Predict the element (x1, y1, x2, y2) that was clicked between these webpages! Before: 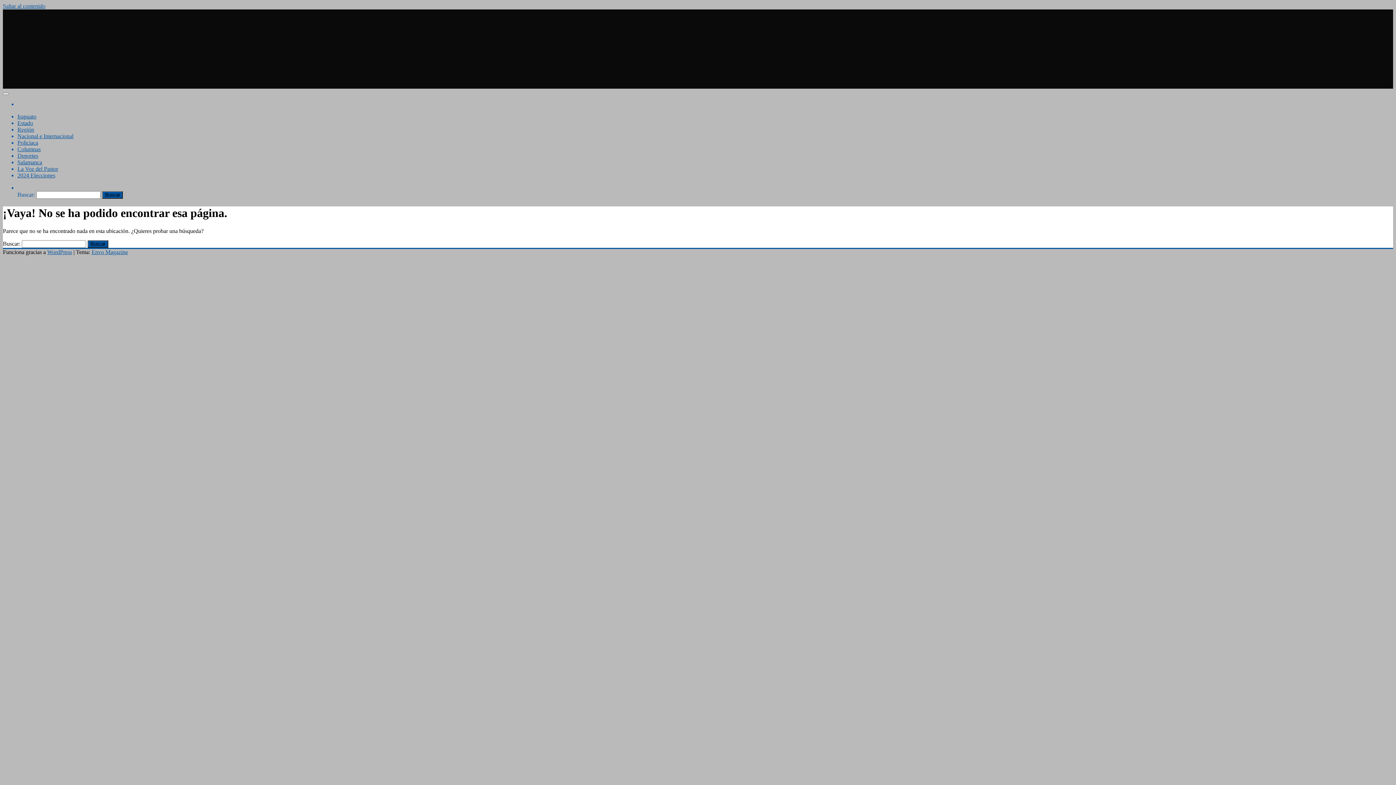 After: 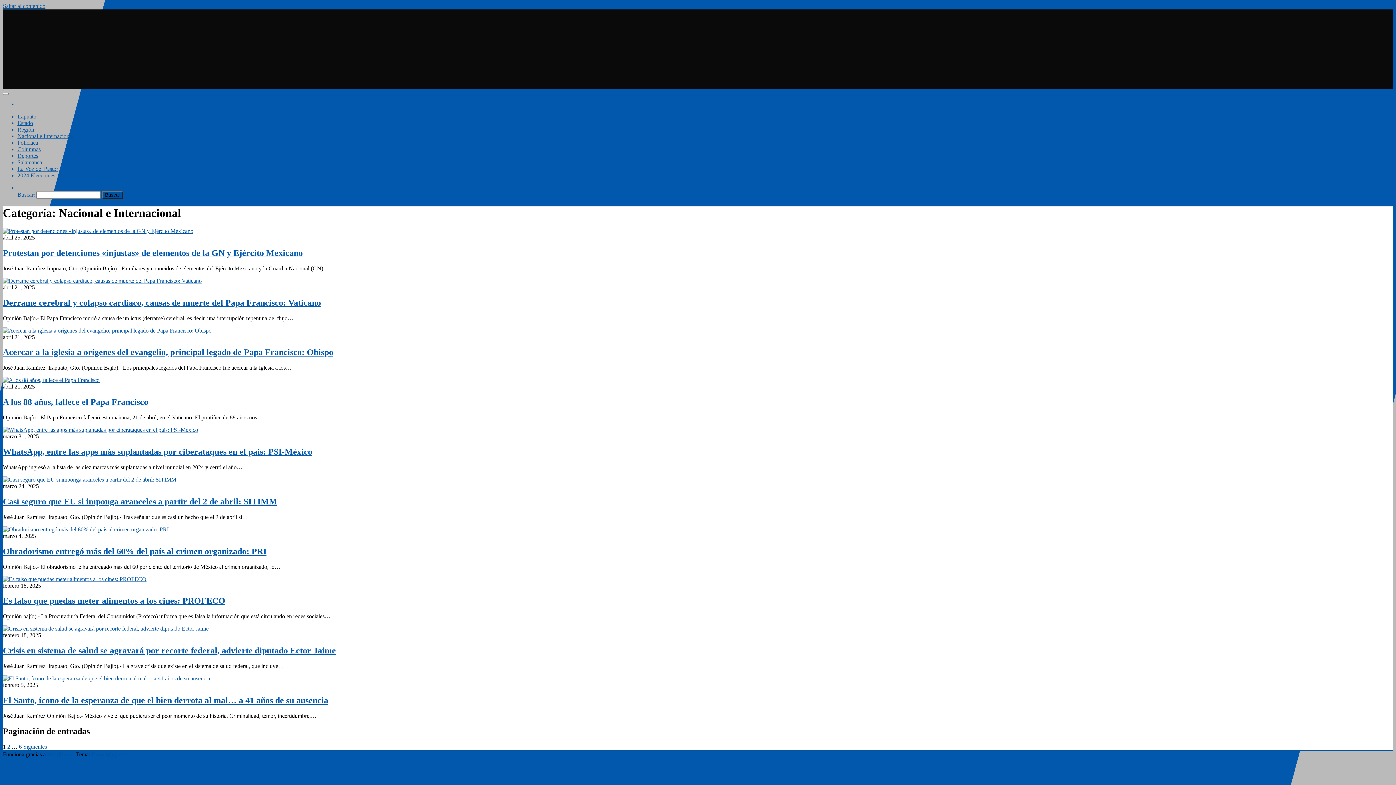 Action: label: Nacional e Internacional bbox: (17, 133, 73, 139)